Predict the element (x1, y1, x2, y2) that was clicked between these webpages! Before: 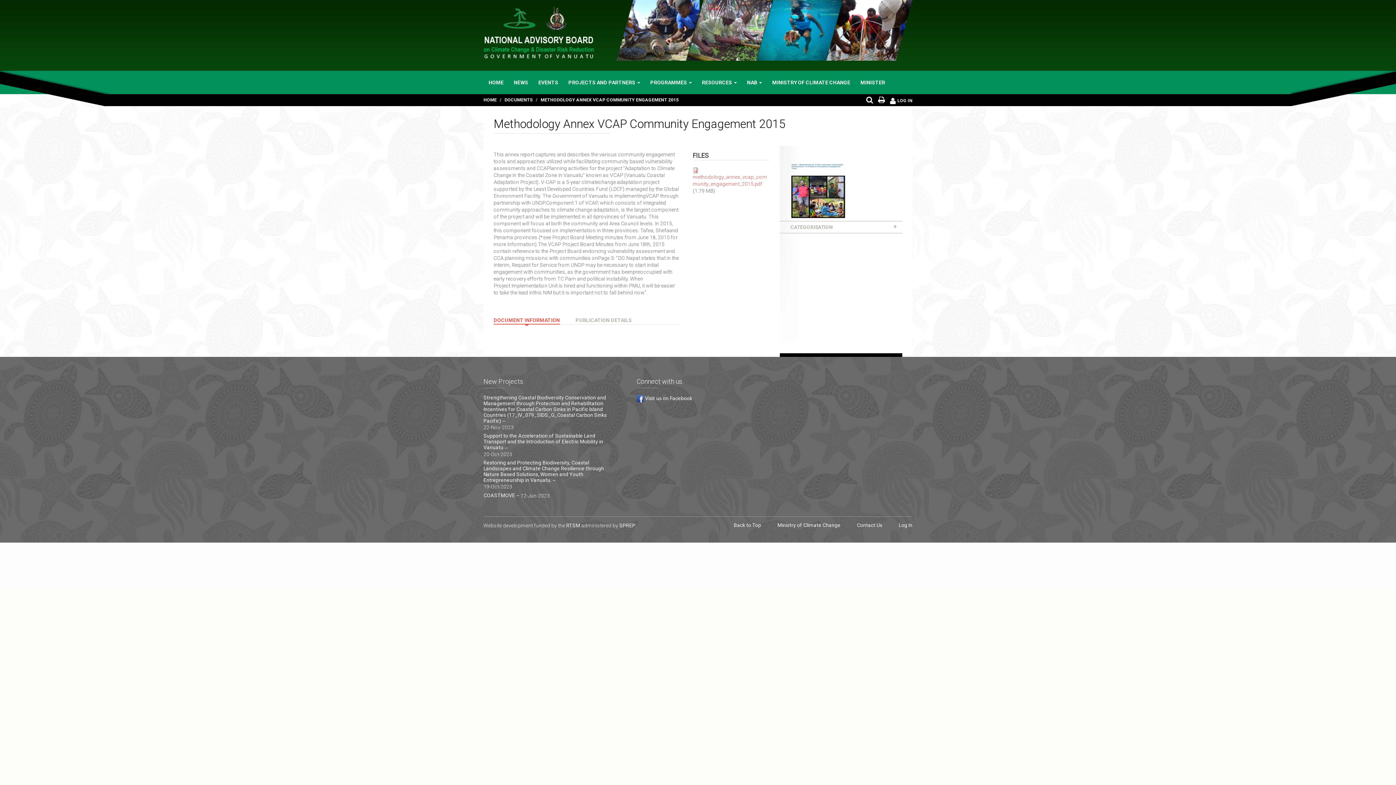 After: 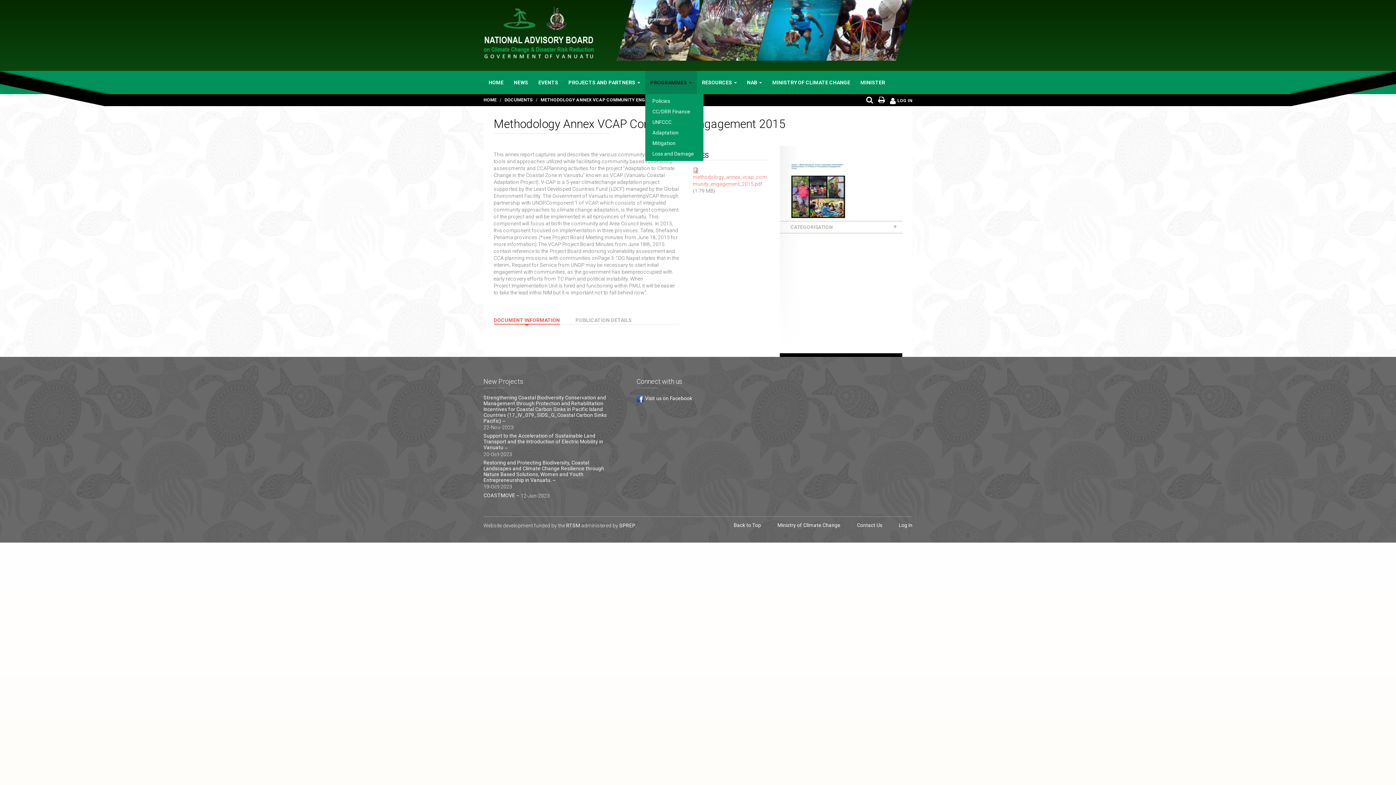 Action: label: PROGRAMMES  bbox: (645, 70, 696, 94)